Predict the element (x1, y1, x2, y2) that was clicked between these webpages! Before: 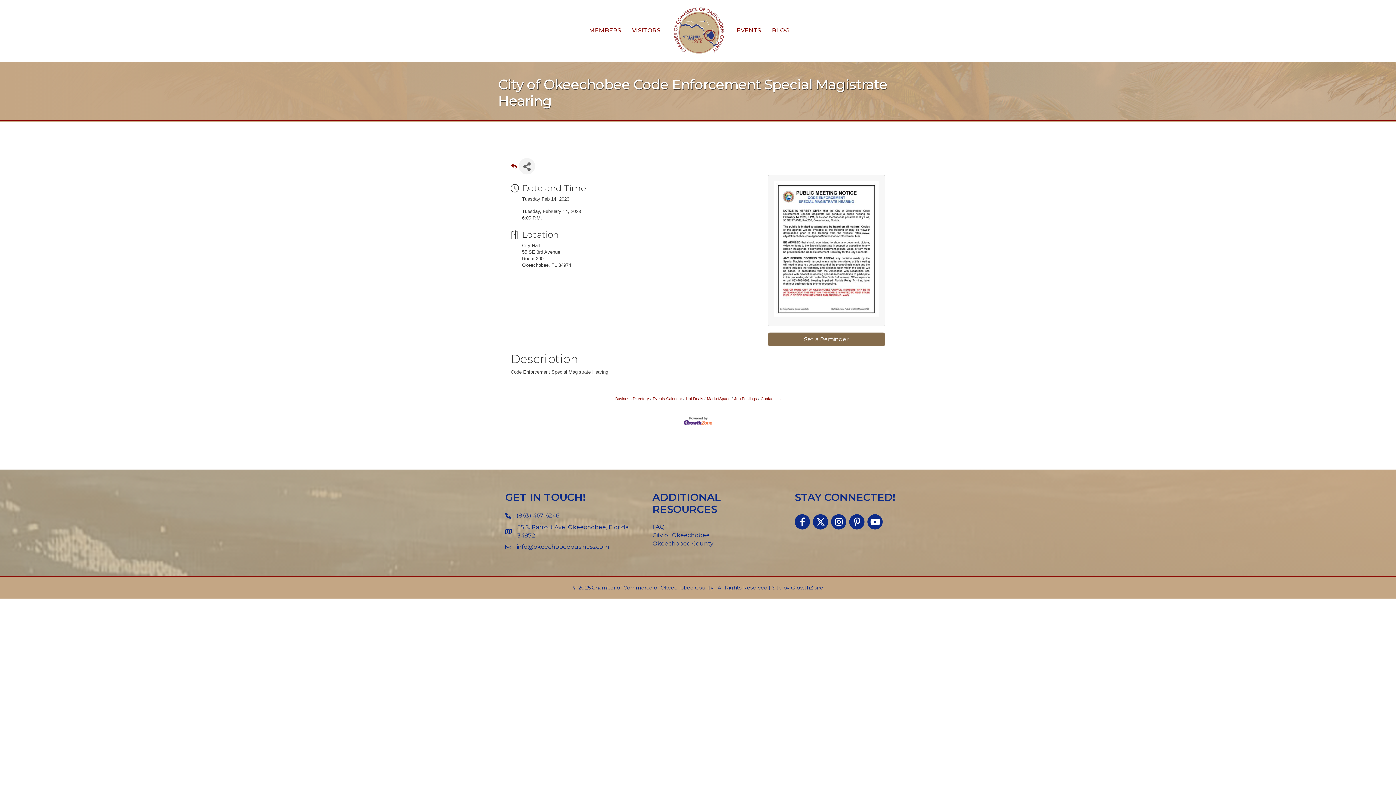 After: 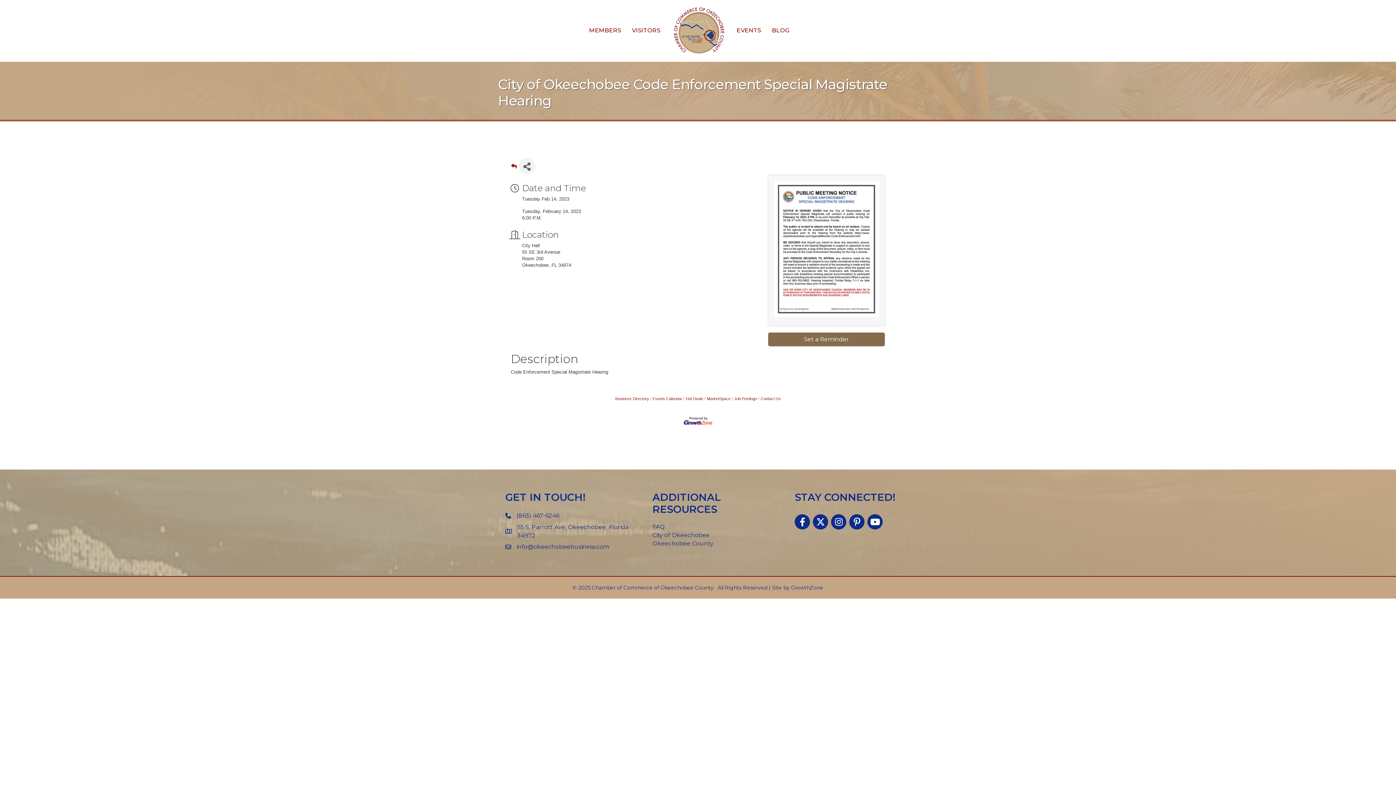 Action: bbox: (516, 542, 609, 551) label: info@okeechobeebusiness.com